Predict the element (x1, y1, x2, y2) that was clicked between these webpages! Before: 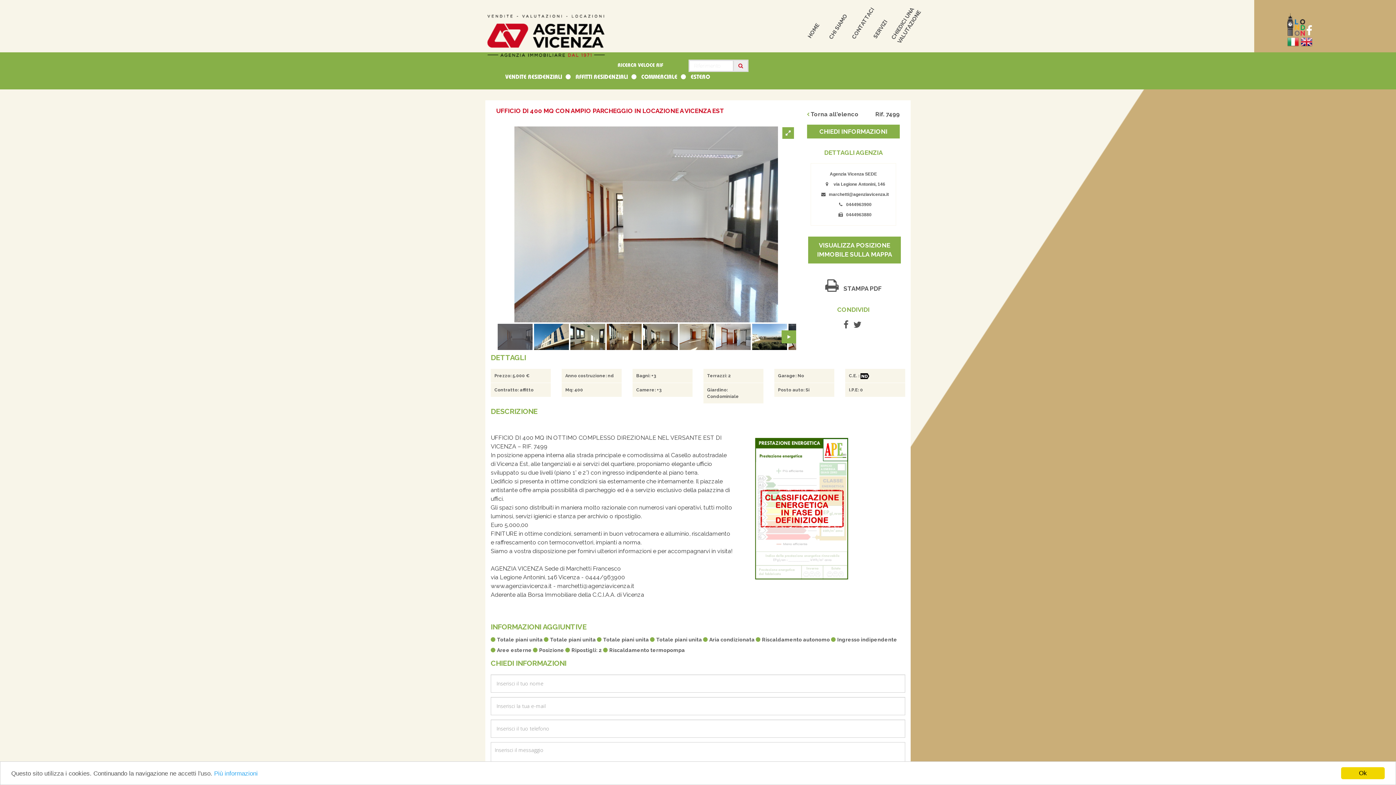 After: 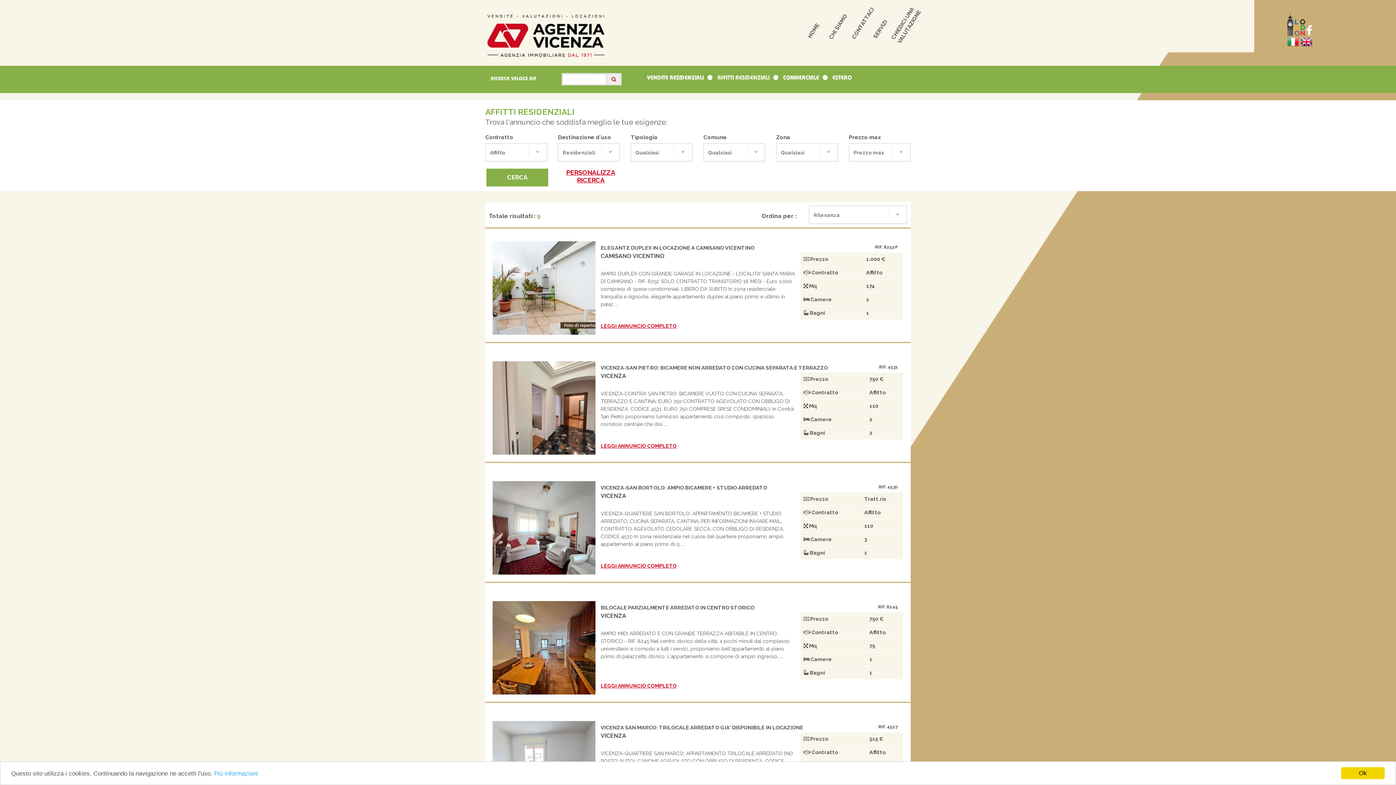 Action: bbox: (575, 74, 628, 80) label: AFFITTI RESIDENZIALI